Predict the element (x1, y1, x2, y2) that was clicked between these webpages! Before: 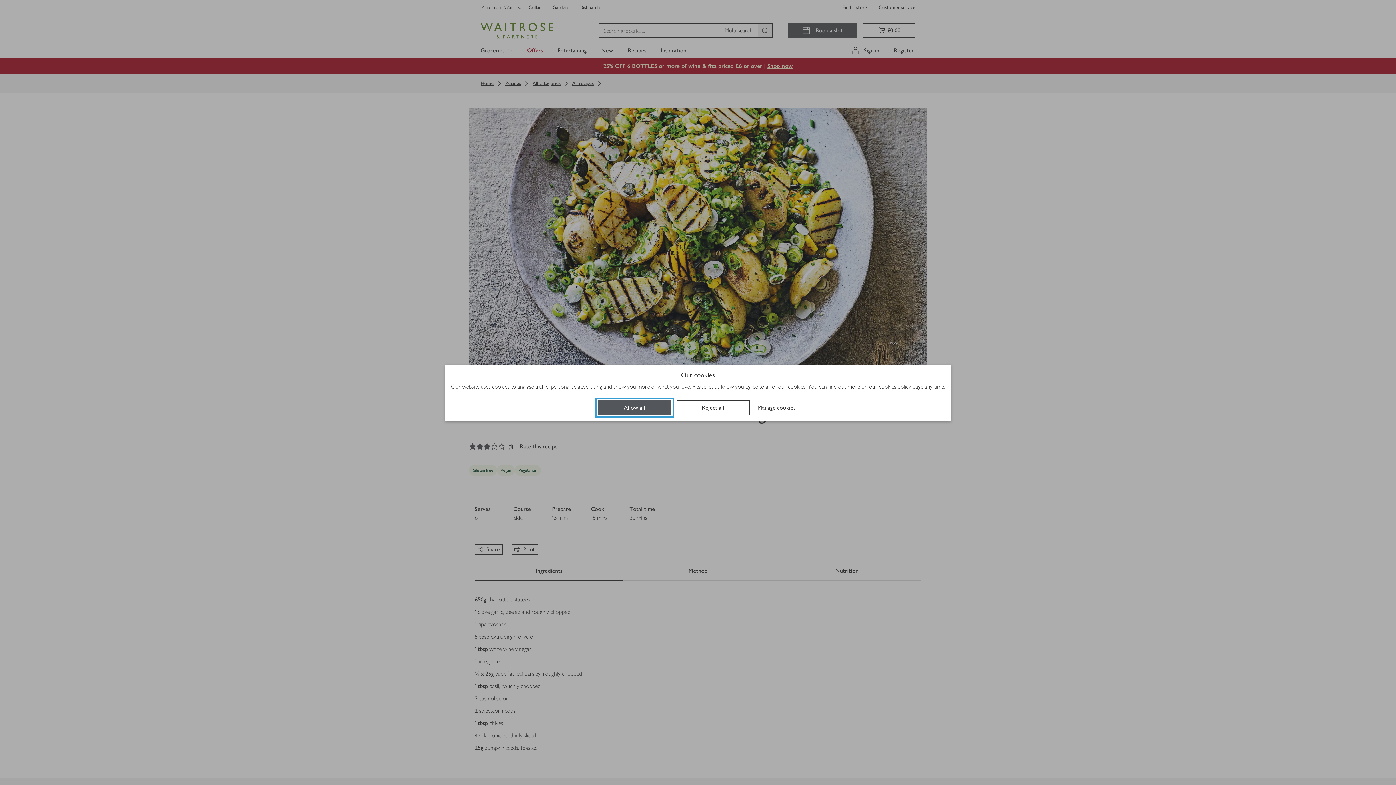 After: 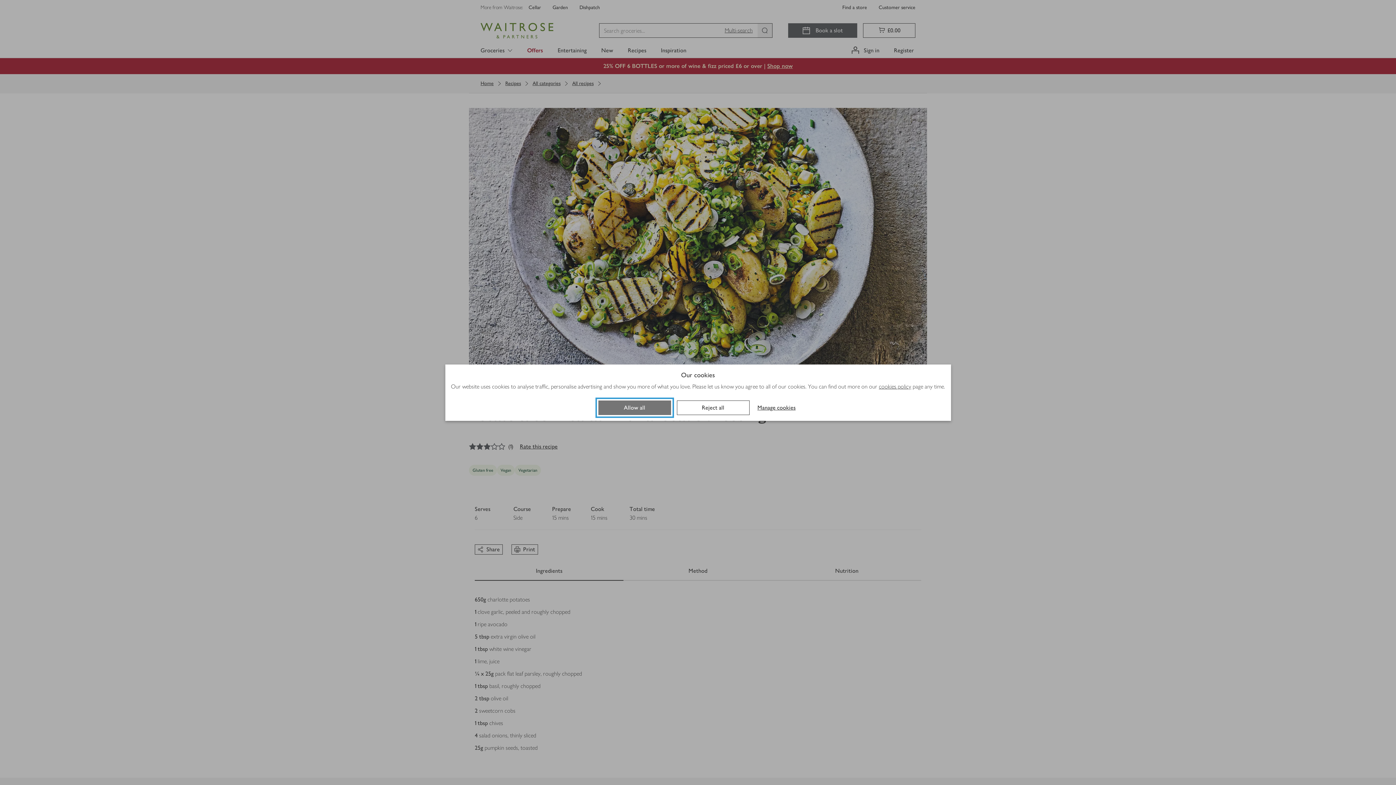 Action: label: Allow all bbox: (598, 400, 671, 415)